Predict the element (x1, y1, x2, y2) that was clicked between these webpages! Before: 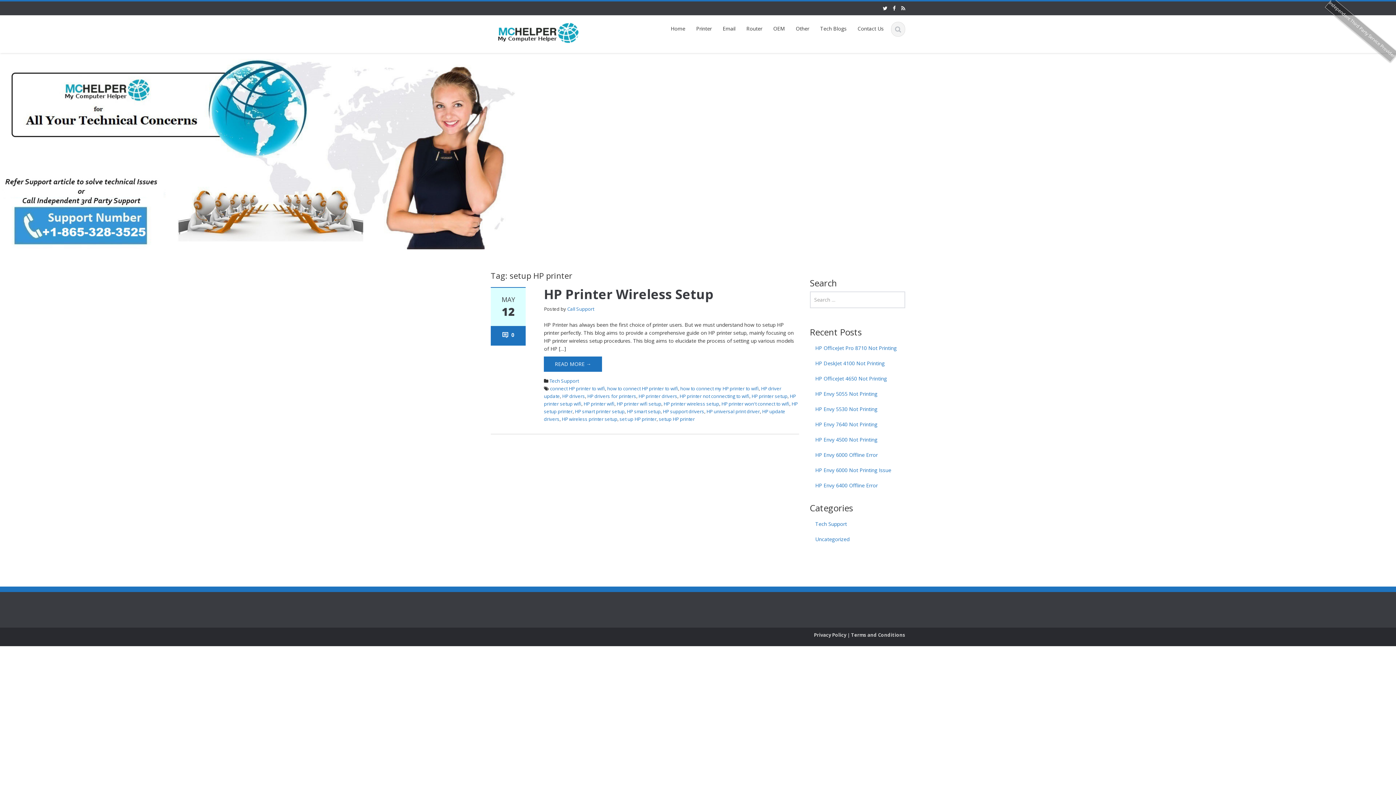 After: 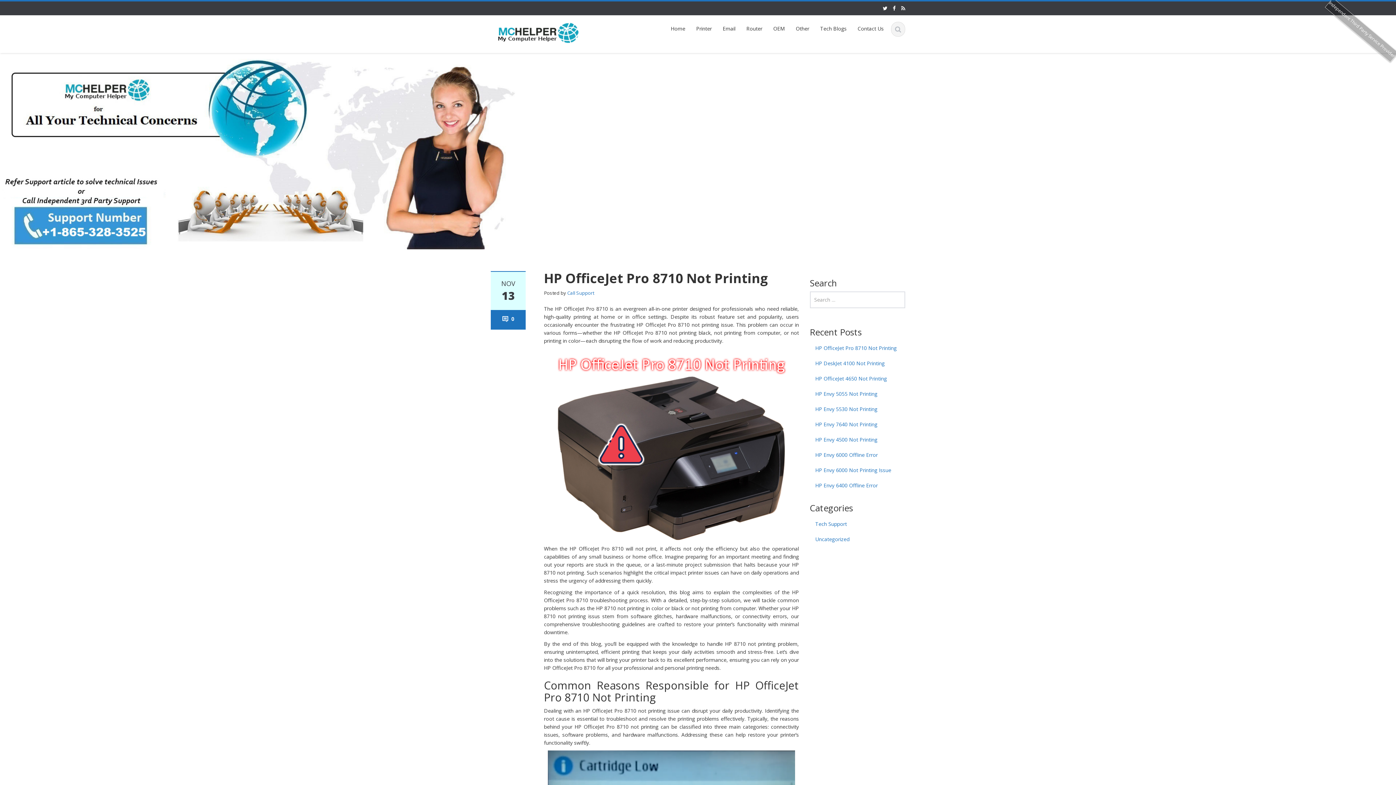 Action: bbox: (810, 340, 905, 356) label: HP OfficeJet Pro 8710 Not Printing